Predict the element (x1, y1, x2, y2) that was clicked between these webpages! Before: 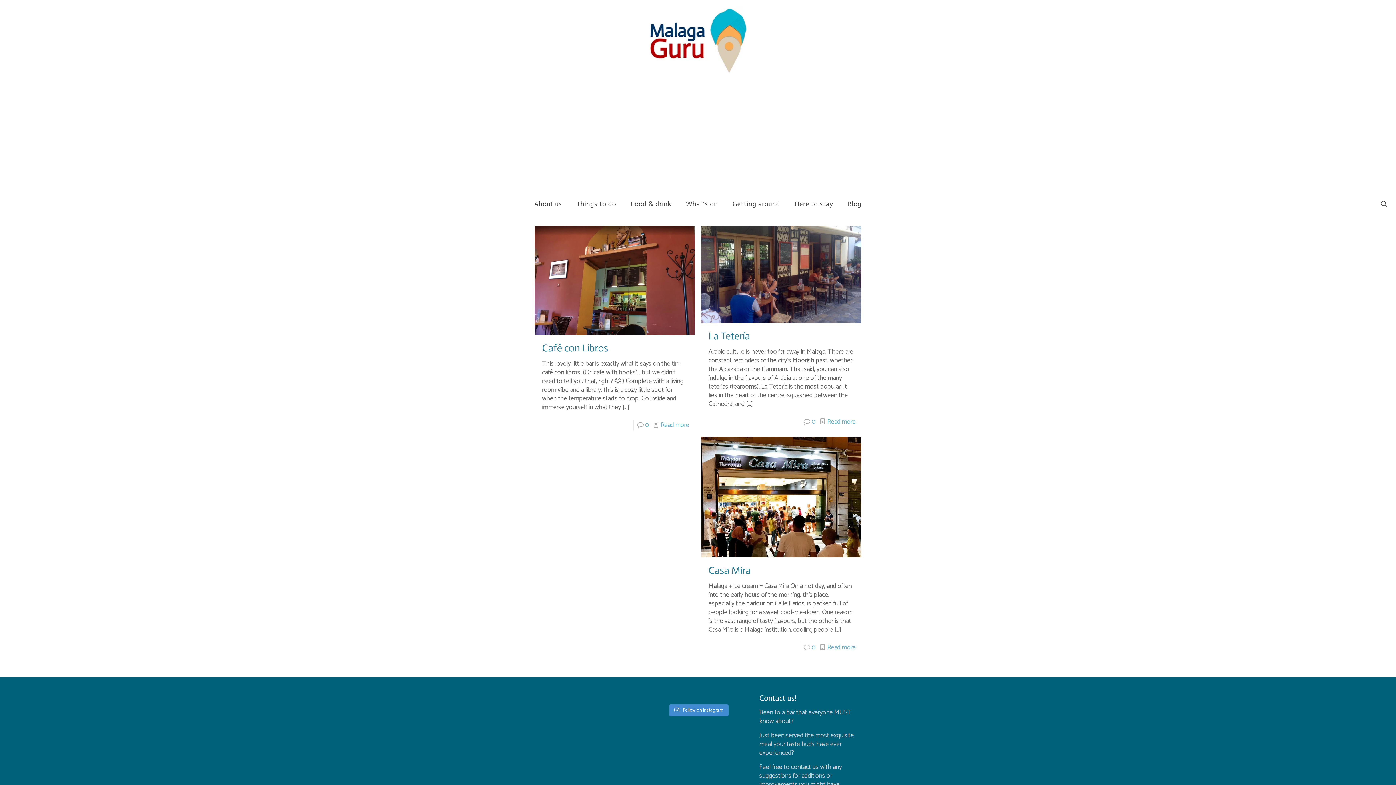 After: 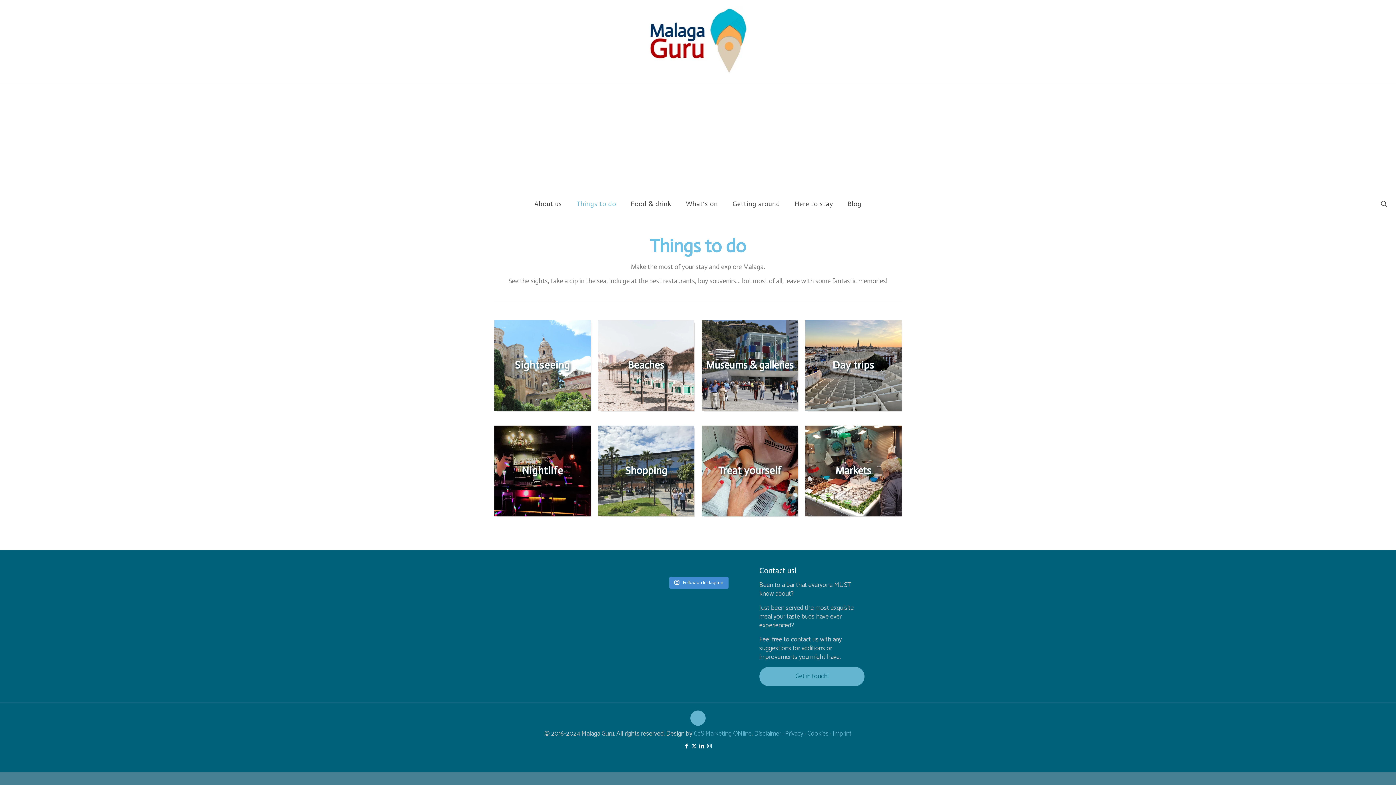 Action: label: Things to do bbox: (569, 193, 623, 214)